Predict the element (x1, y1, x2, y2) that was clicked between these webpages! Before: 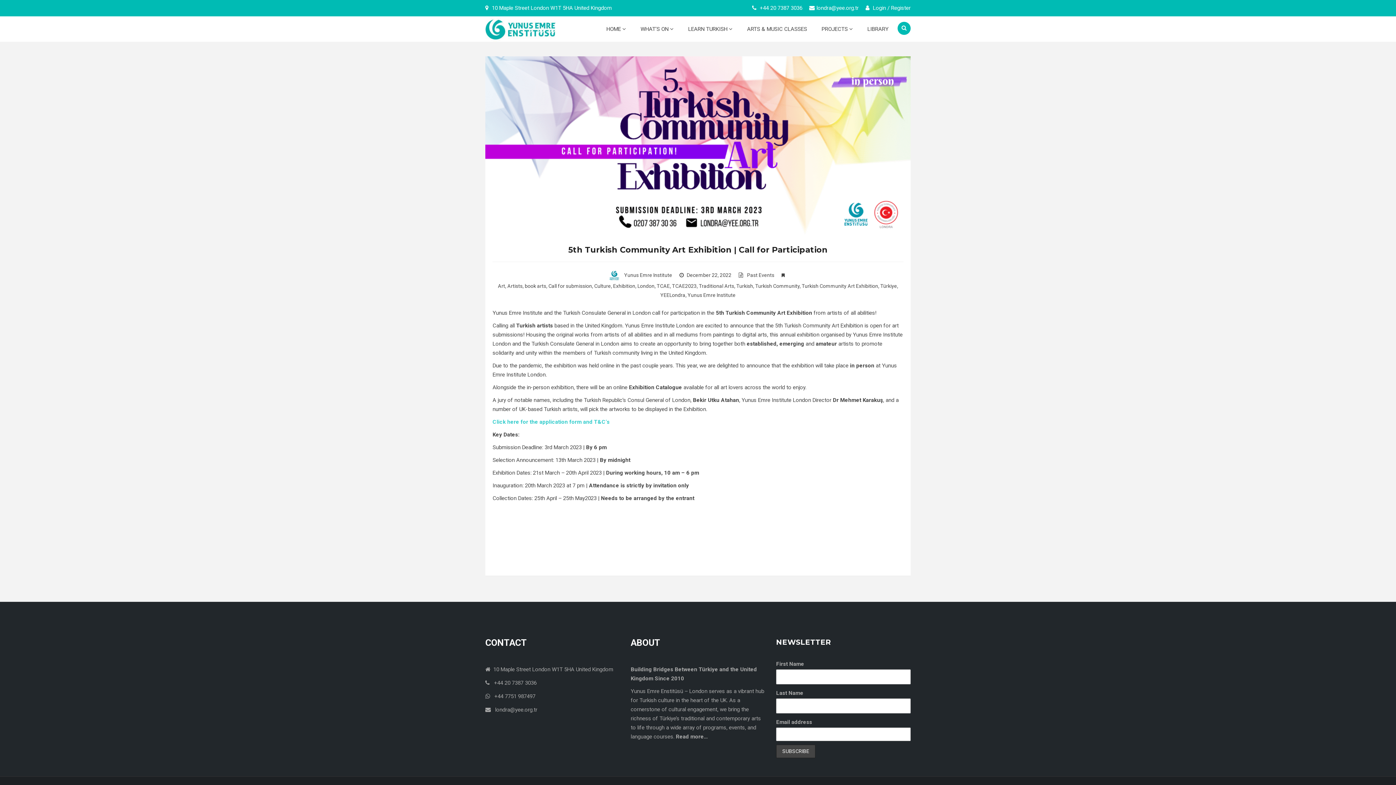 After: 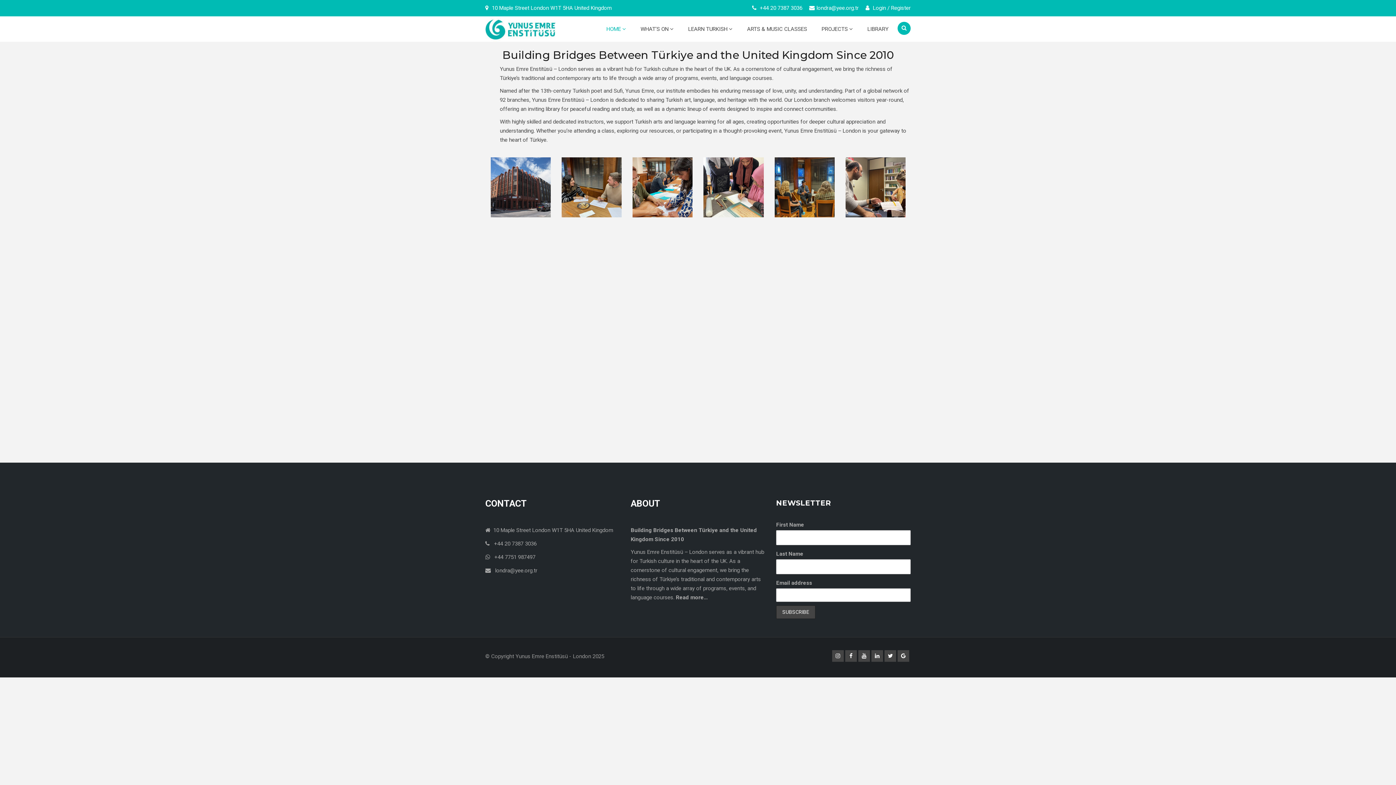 Action: label: ABOUT bbox: (630, 637, 660, 648)